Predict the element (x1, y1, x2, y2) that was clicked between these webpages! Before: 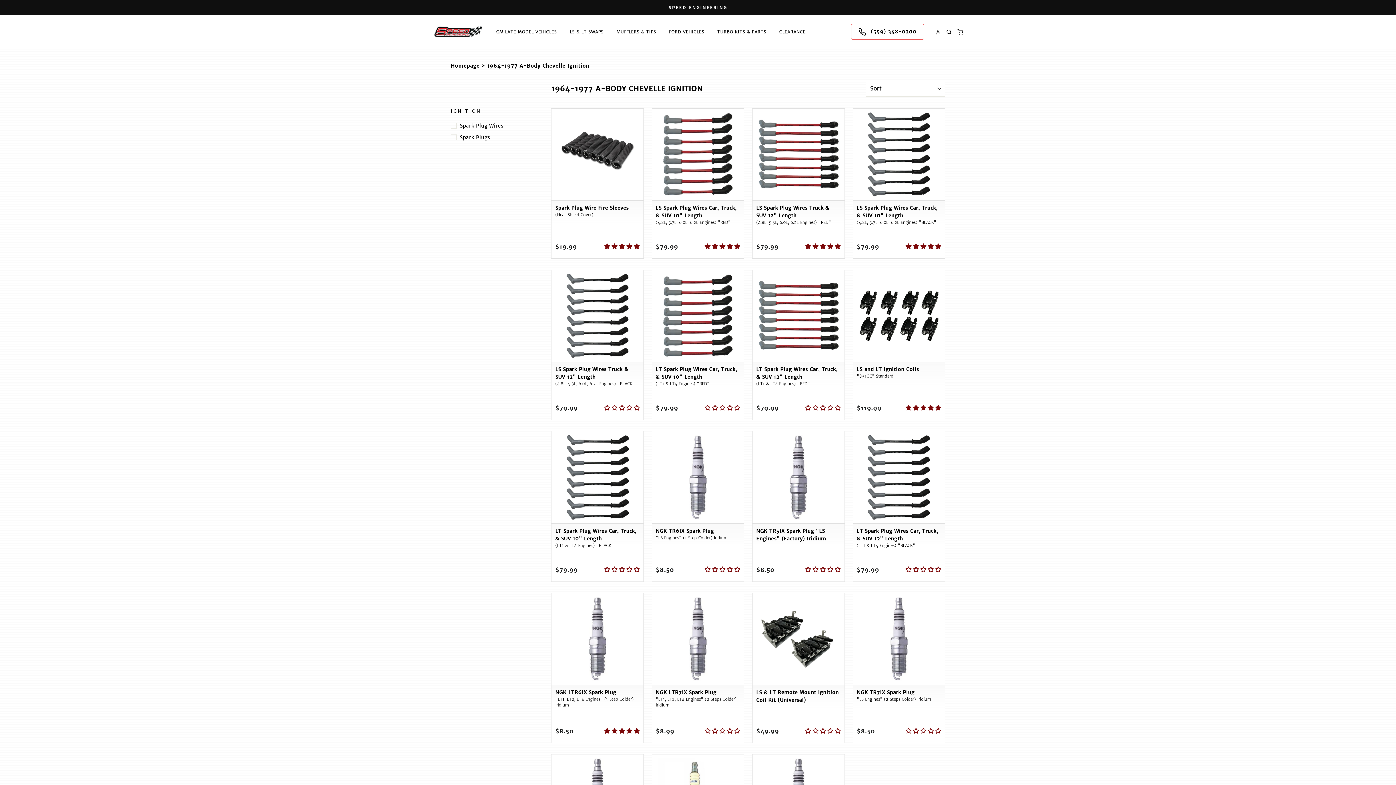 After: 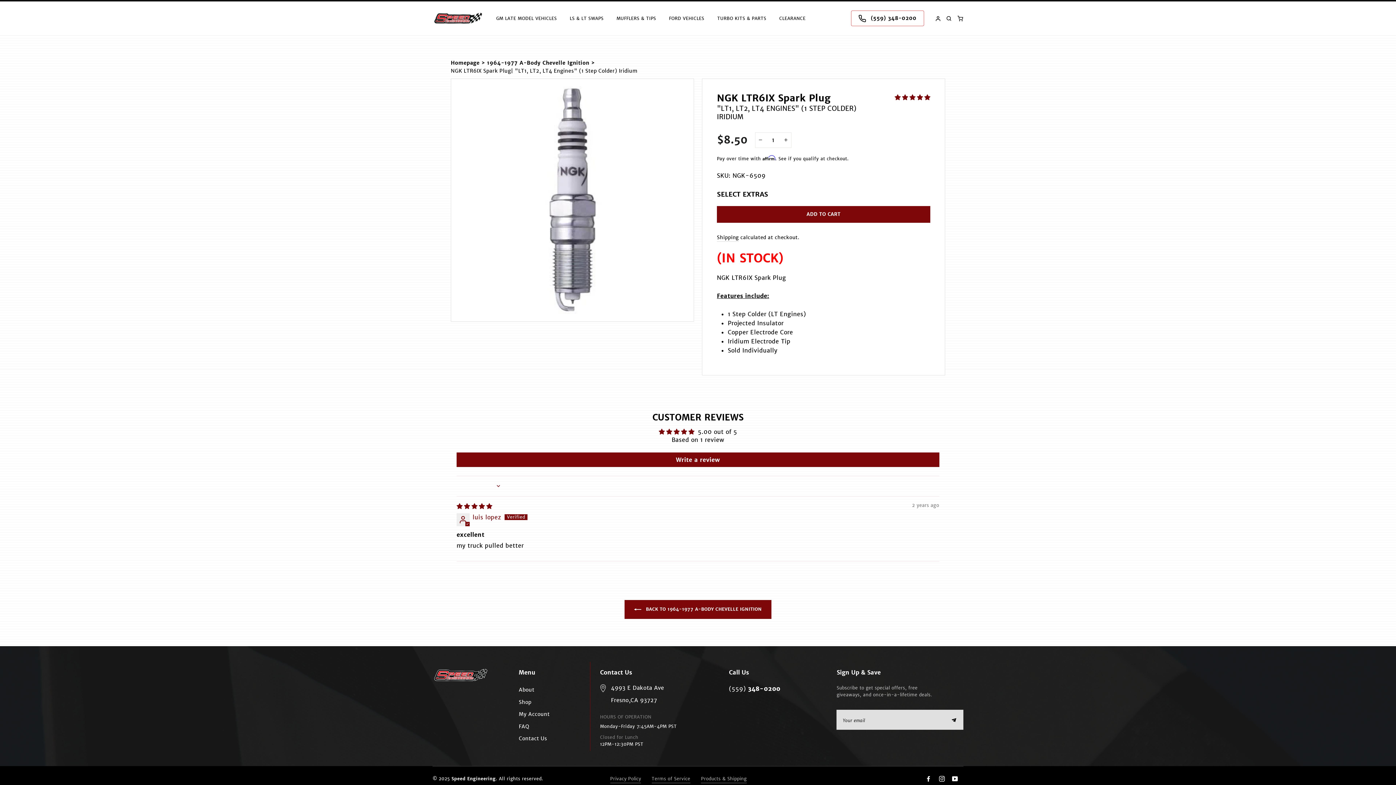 Action: bbox: (604, 727, 639, 734) label: 5.00 stars